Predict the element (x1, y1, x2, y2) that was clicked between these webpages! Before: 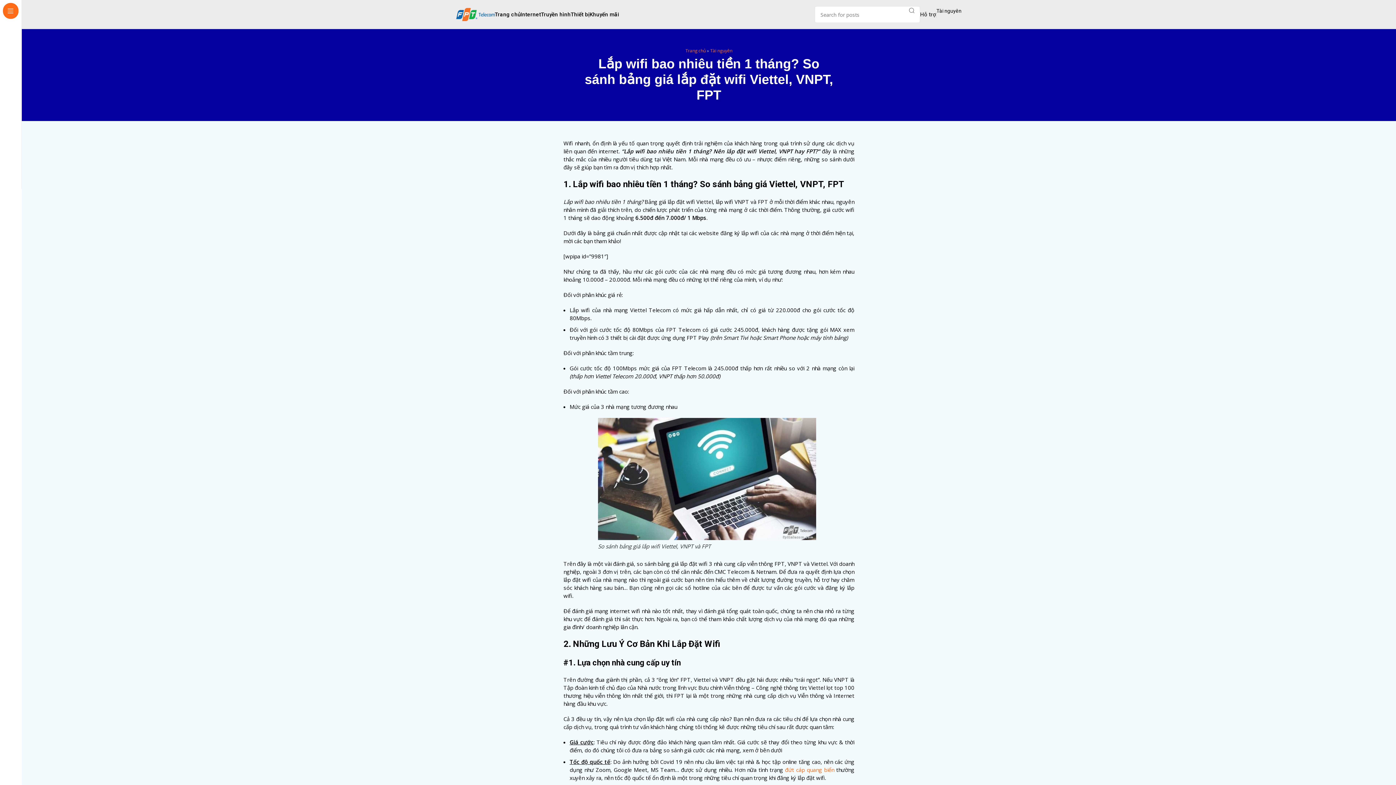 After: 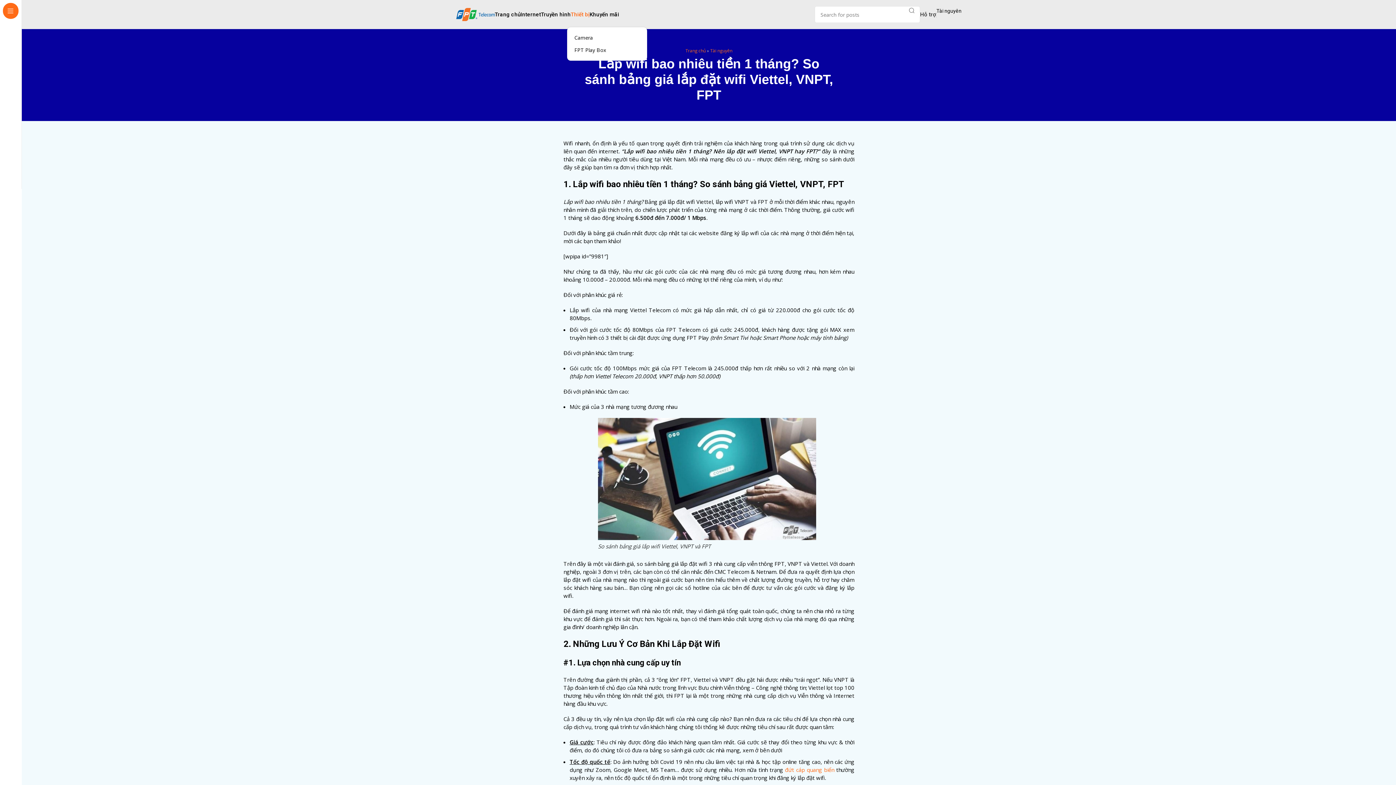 Action: bbox: (570, 7, 589, 21) label: Thiết bị